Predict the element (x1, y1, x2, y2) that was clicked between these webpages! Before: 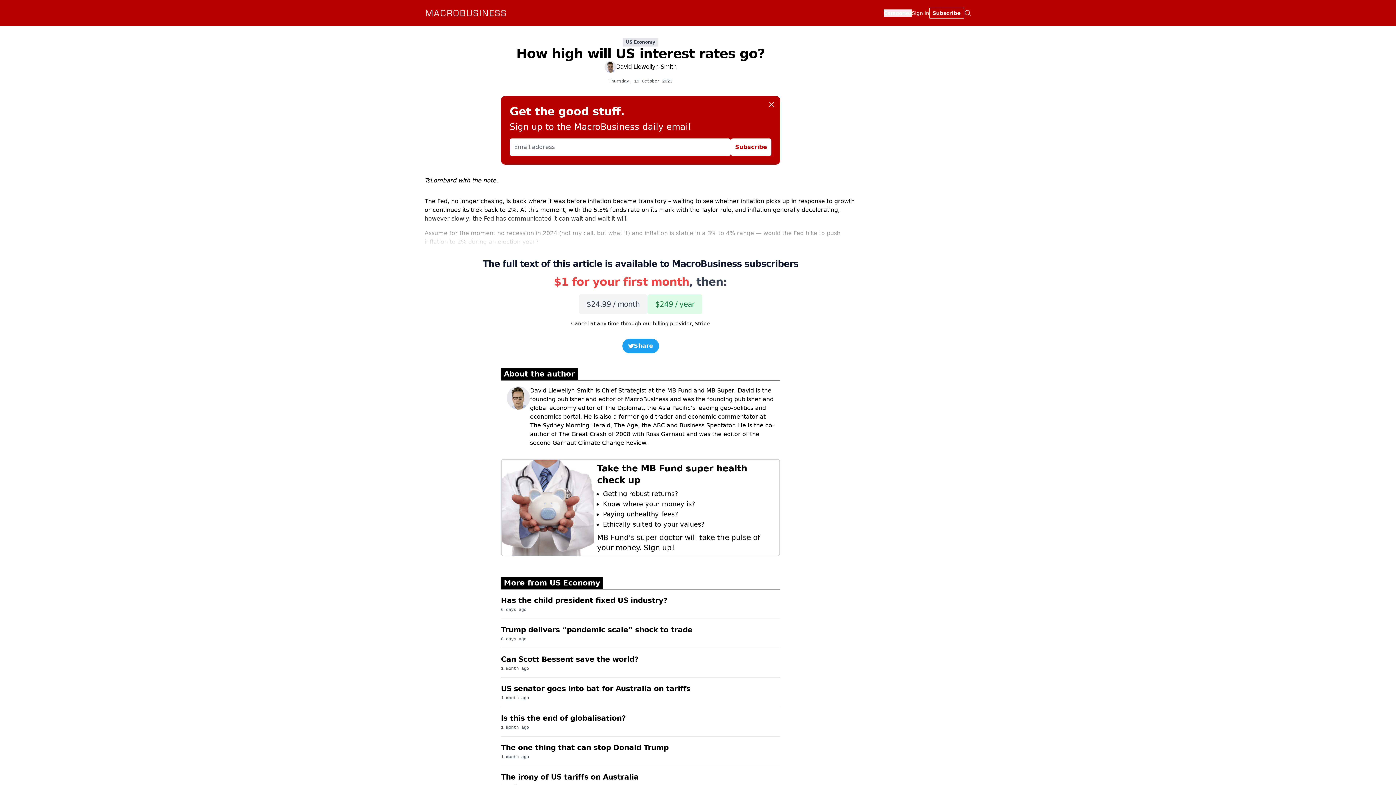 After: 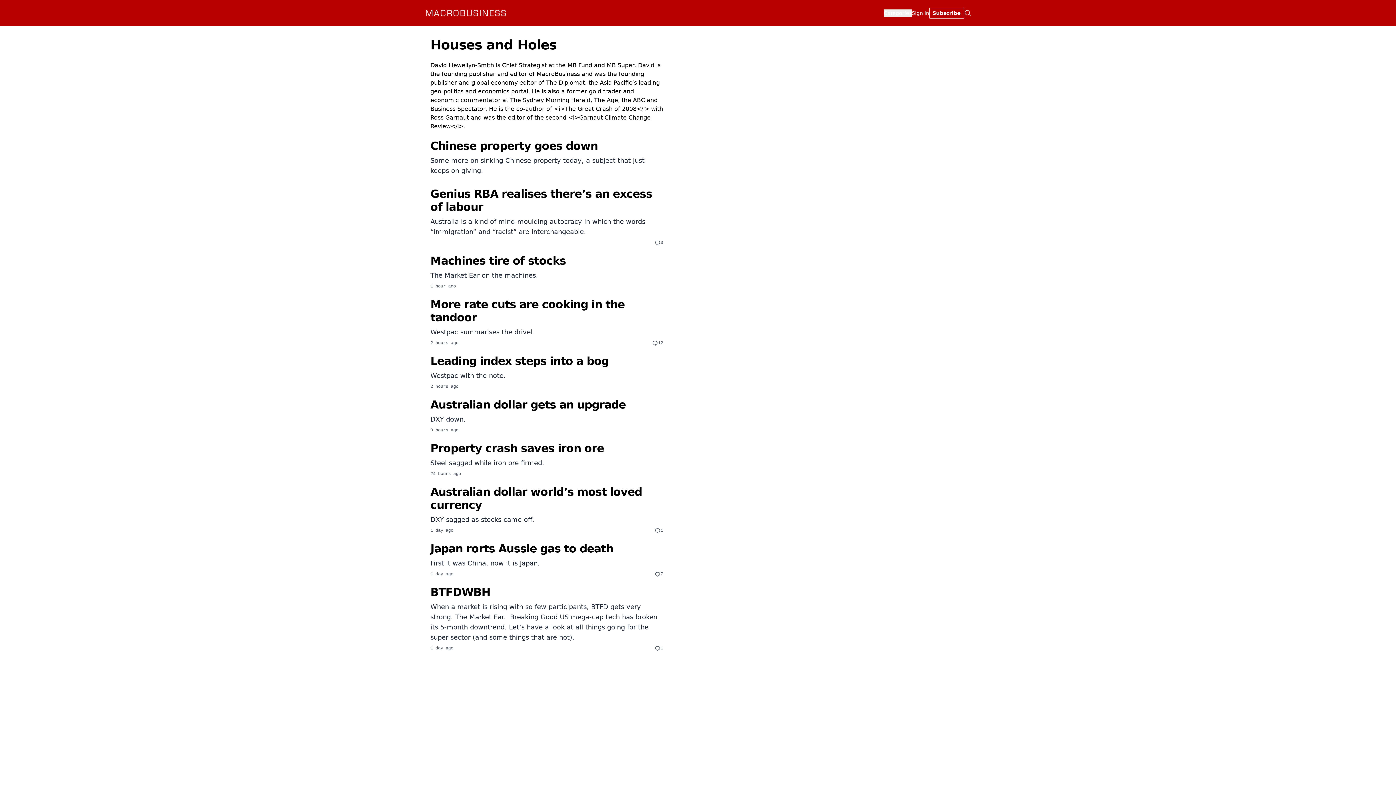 Action: bbox: (604, 61, 676, 72) label: David Llewellyn-Smith